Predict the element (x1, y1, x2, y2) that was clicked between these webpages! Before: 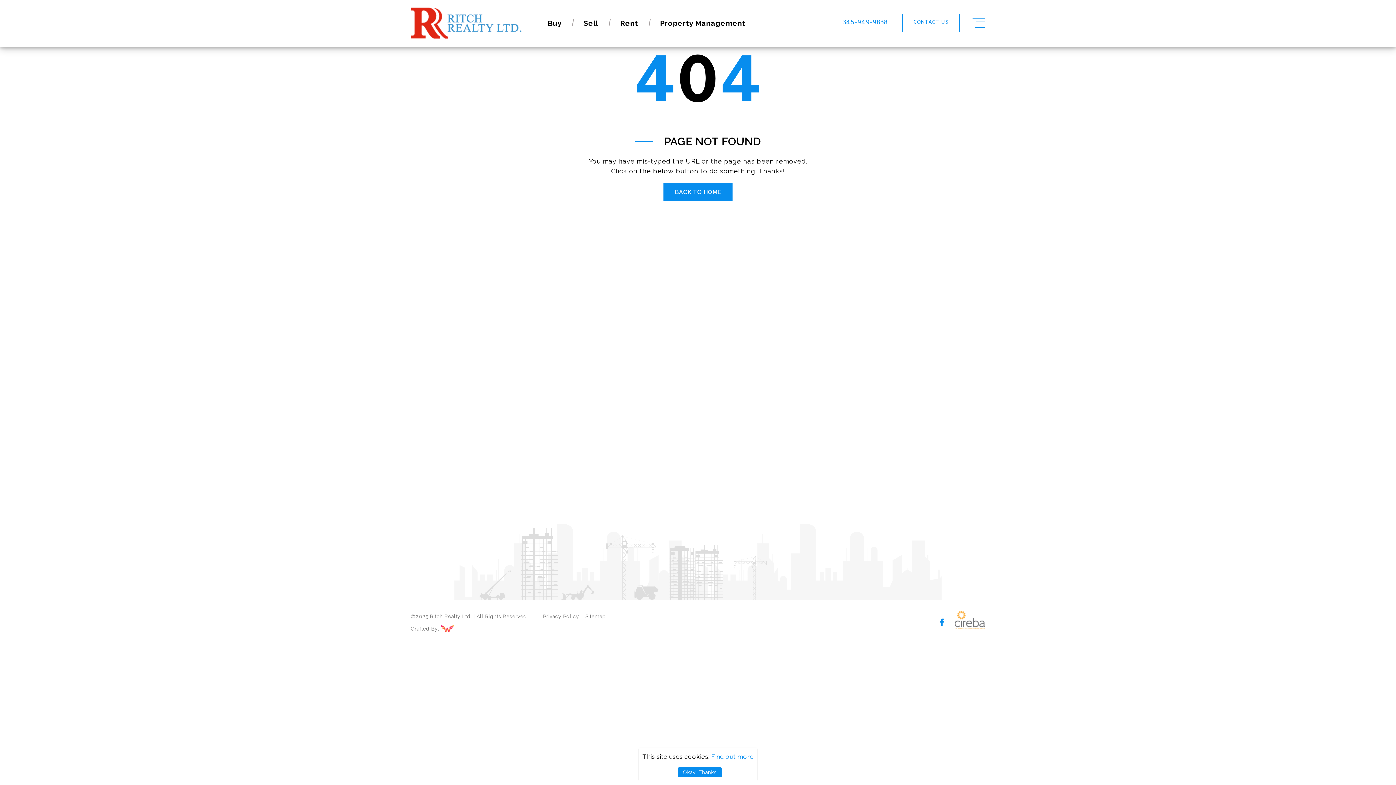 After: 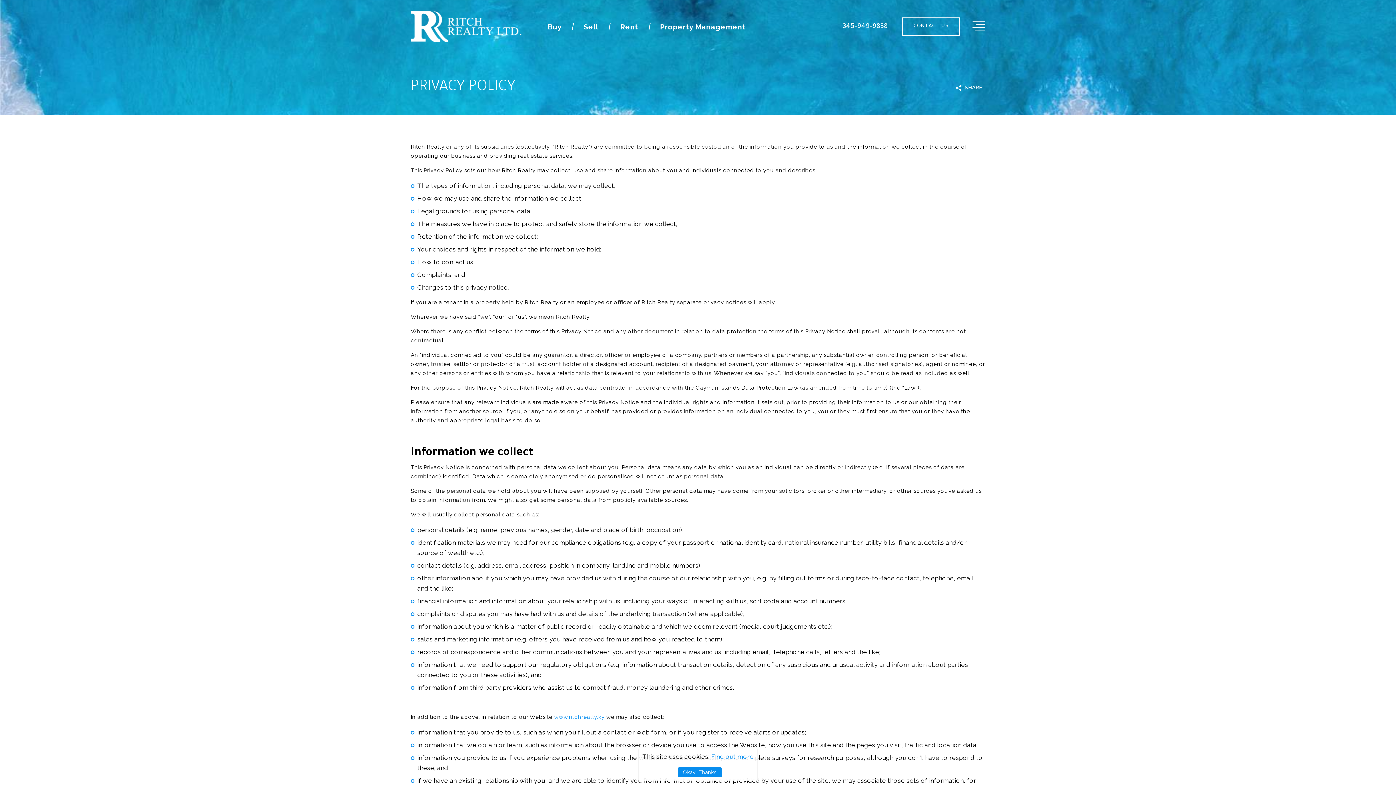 Action: bbox: (543, 613, 579, 619) label: Privacy Policy